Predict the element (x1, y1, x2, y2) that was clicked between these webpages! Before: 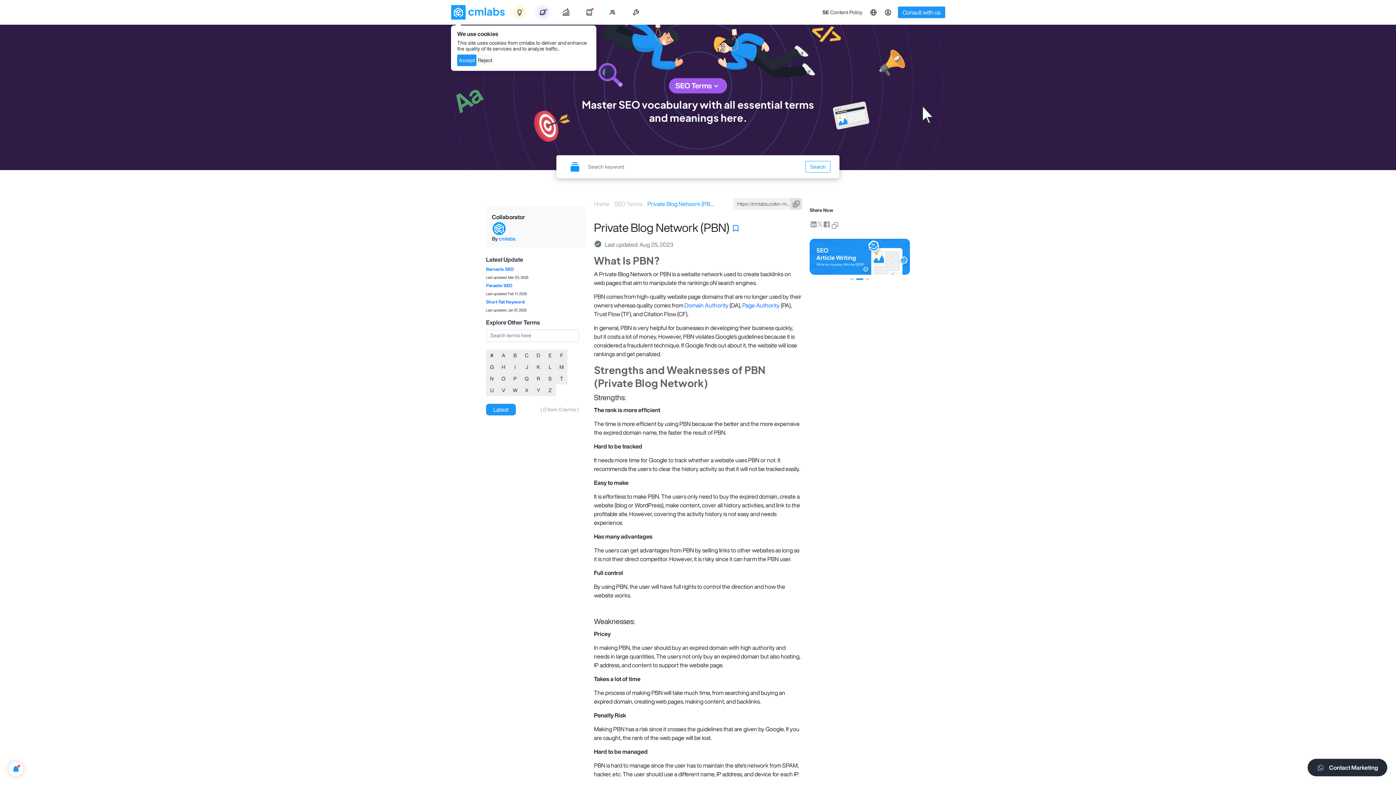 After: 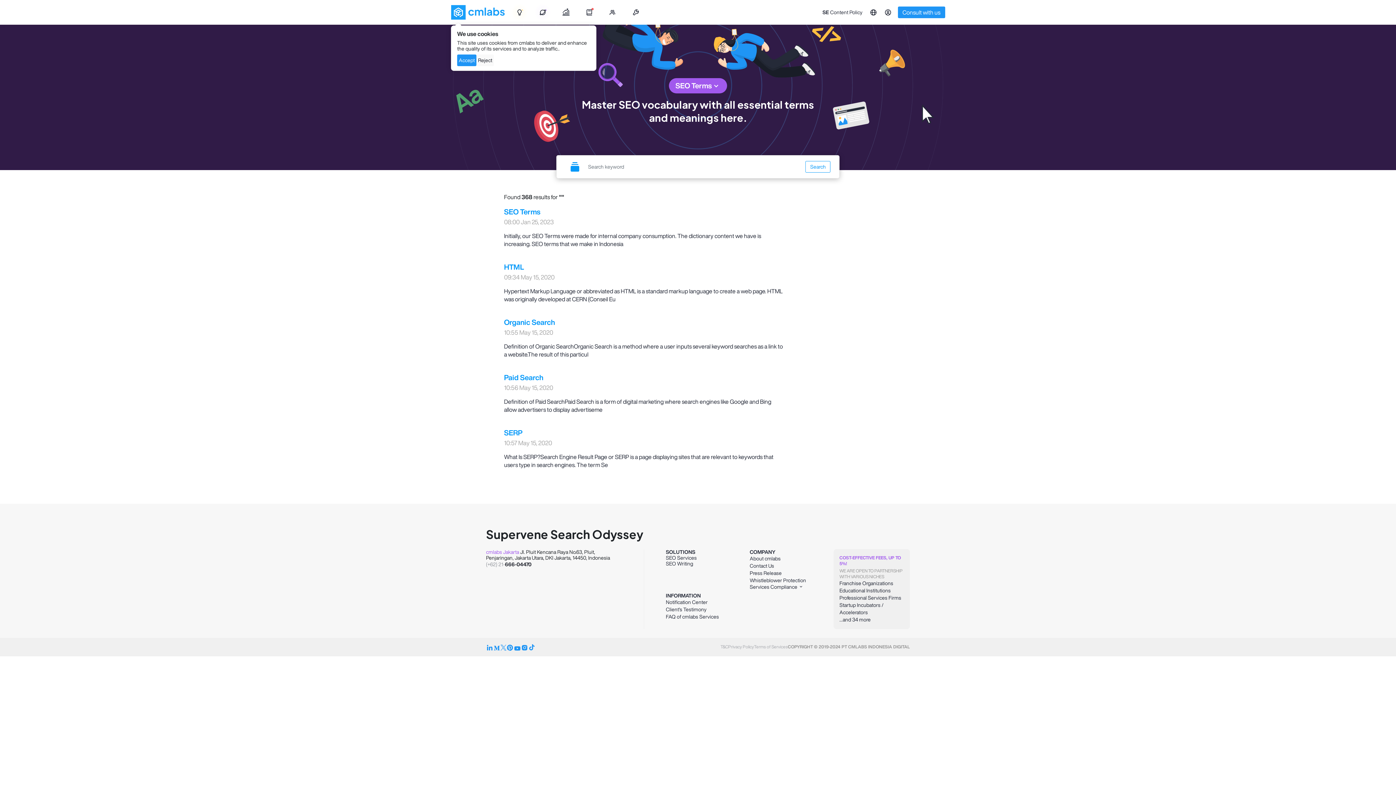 Action: label: Search bbox: (805, 161, 830, 172)